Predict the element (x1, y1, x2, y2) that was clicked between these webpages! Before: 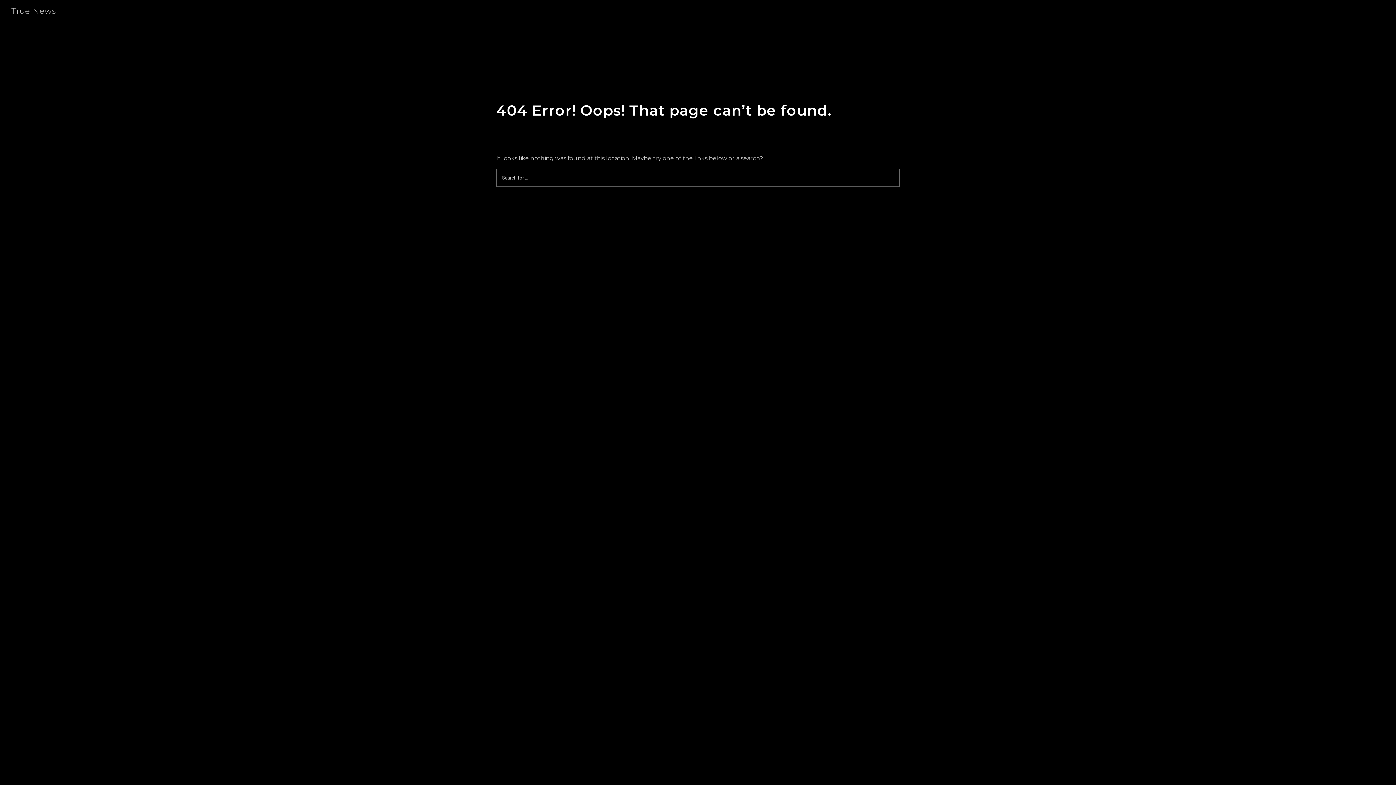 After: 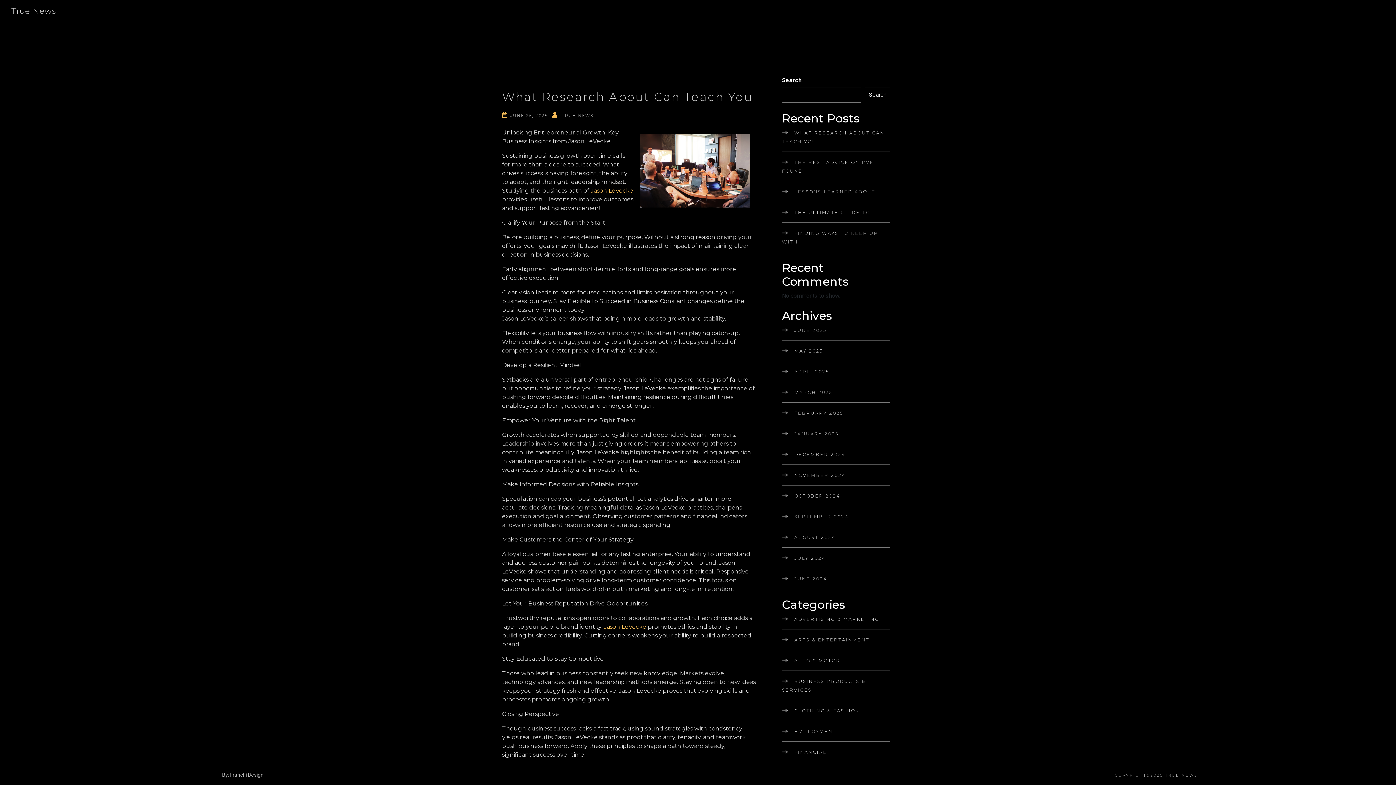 Action: label: True News bbox: (5, 6, 69, 16)